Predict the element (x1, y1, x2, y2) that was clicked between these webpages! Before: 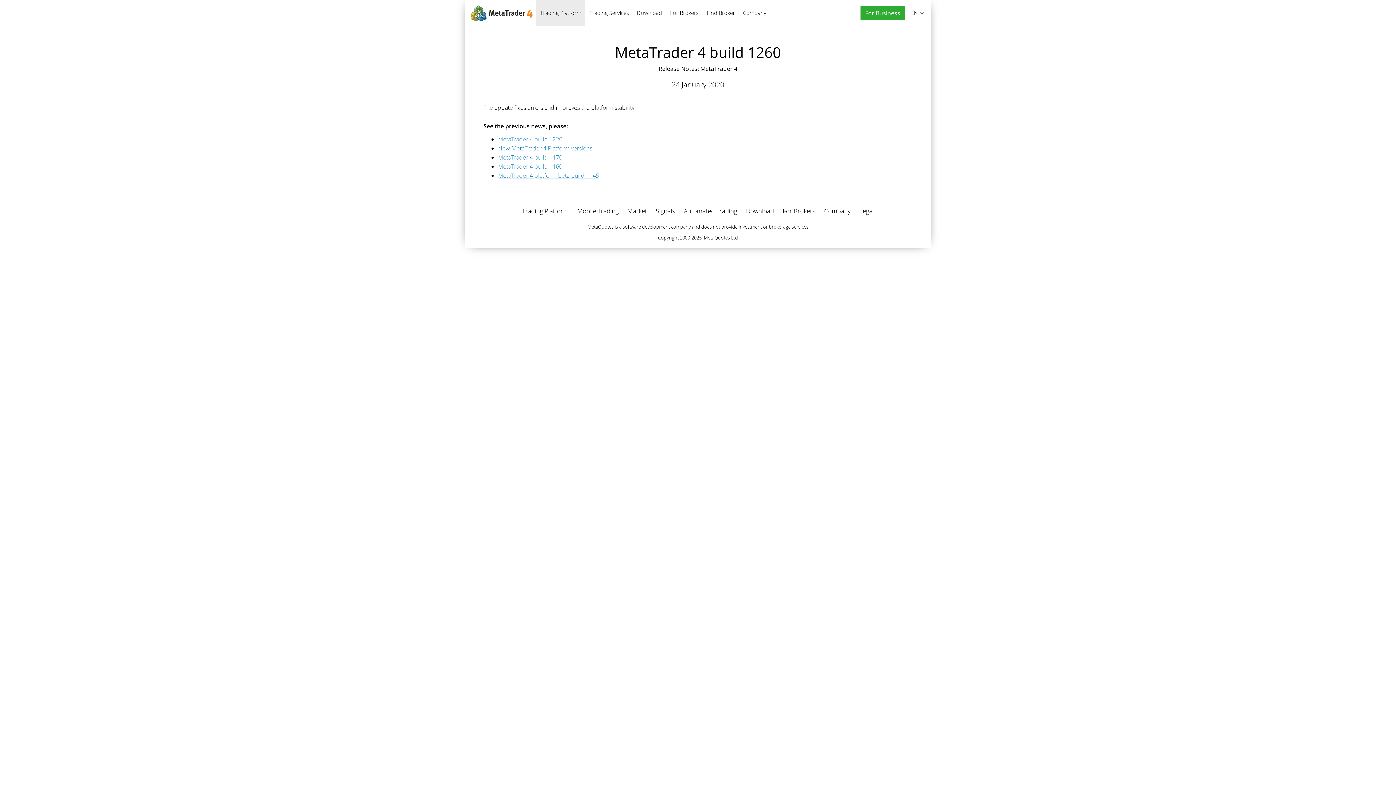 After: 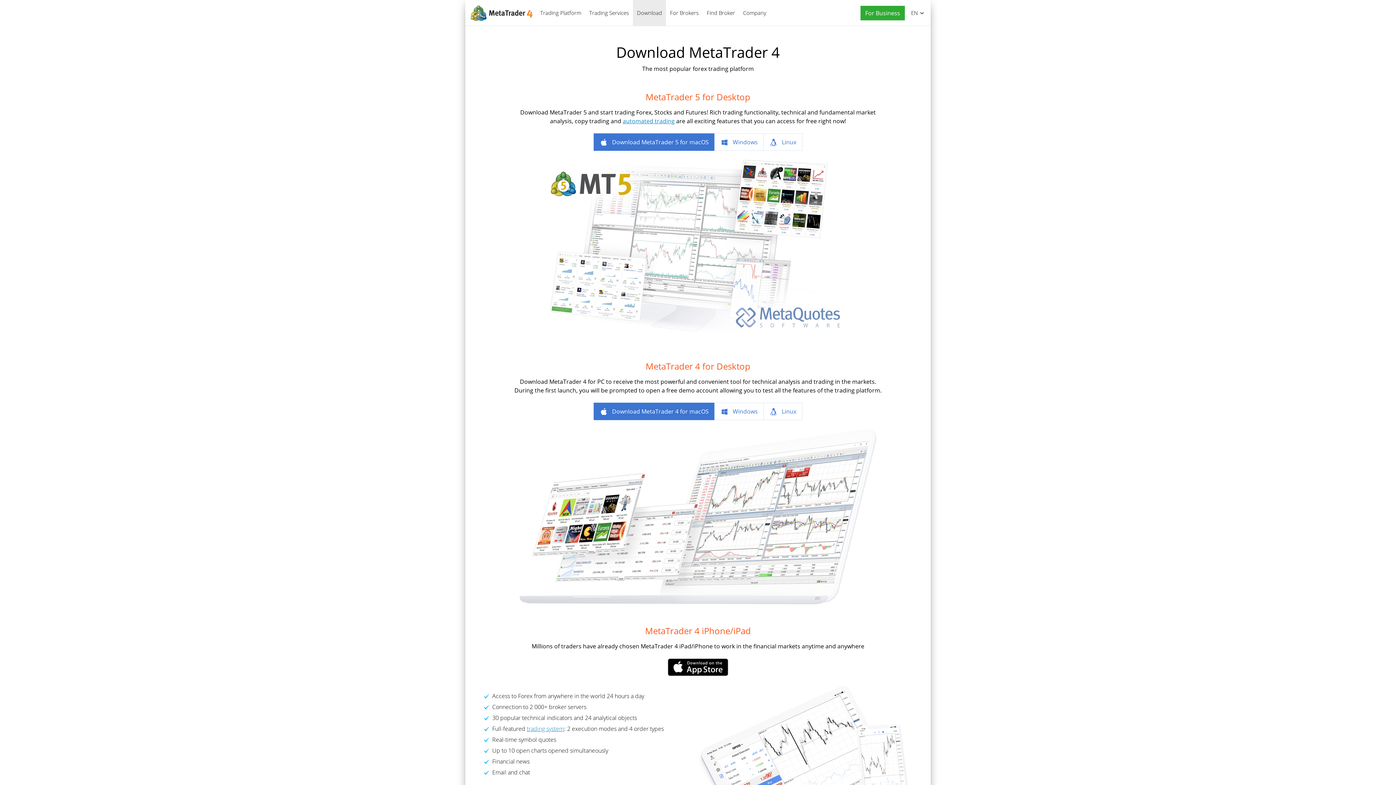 Action: bbox: (633, 0, 666, 26) label: Download